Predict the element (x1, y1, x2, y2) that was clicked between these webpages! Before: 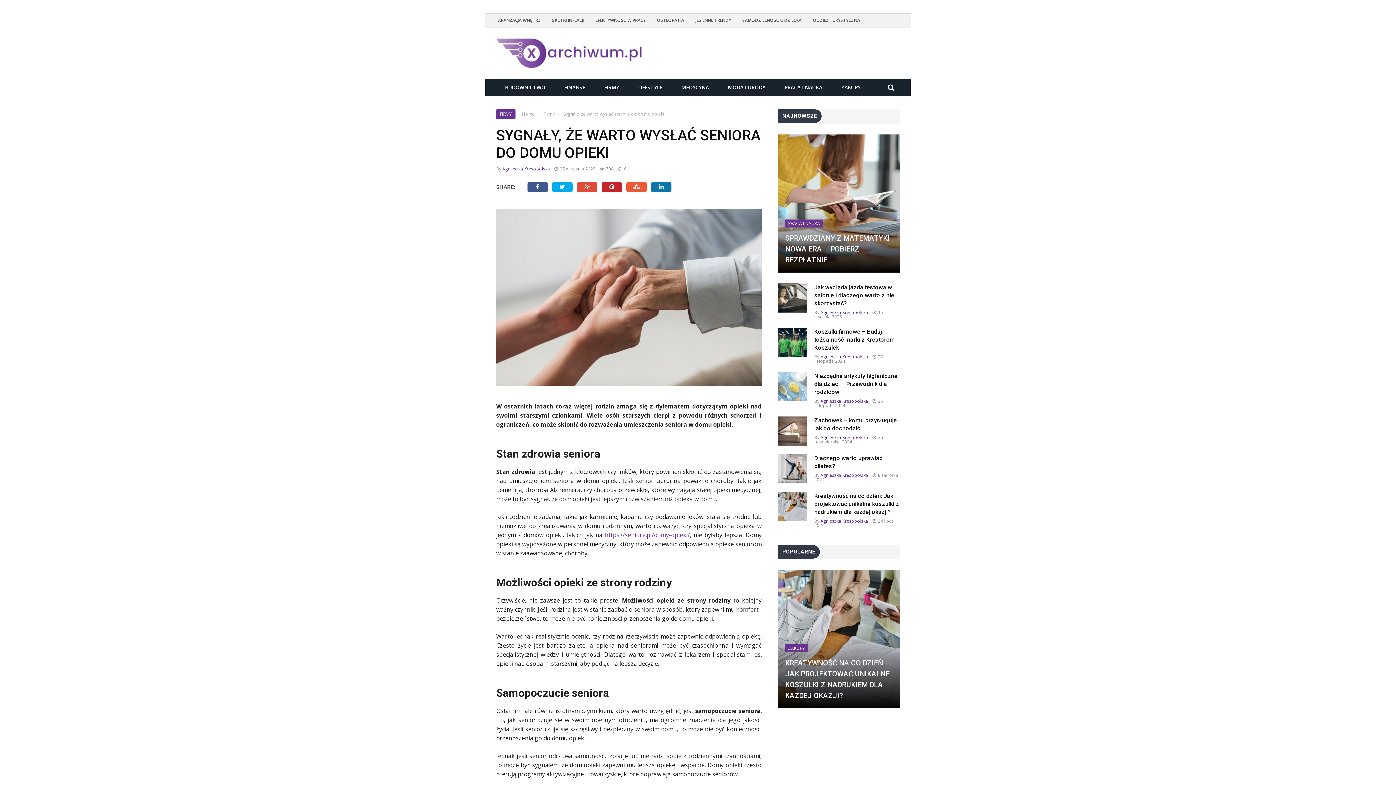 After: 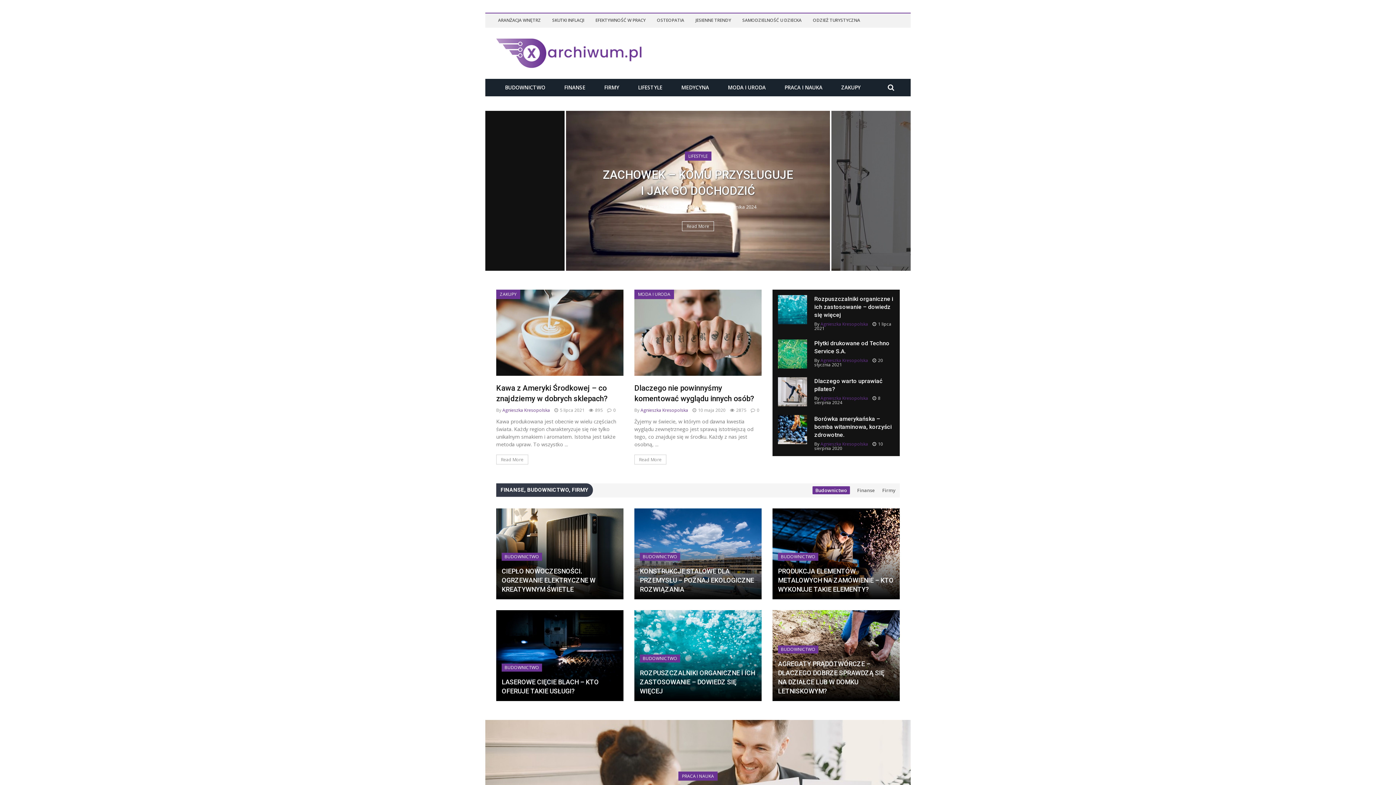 Action: label: Home bbox: (522, 110, 534, 117)